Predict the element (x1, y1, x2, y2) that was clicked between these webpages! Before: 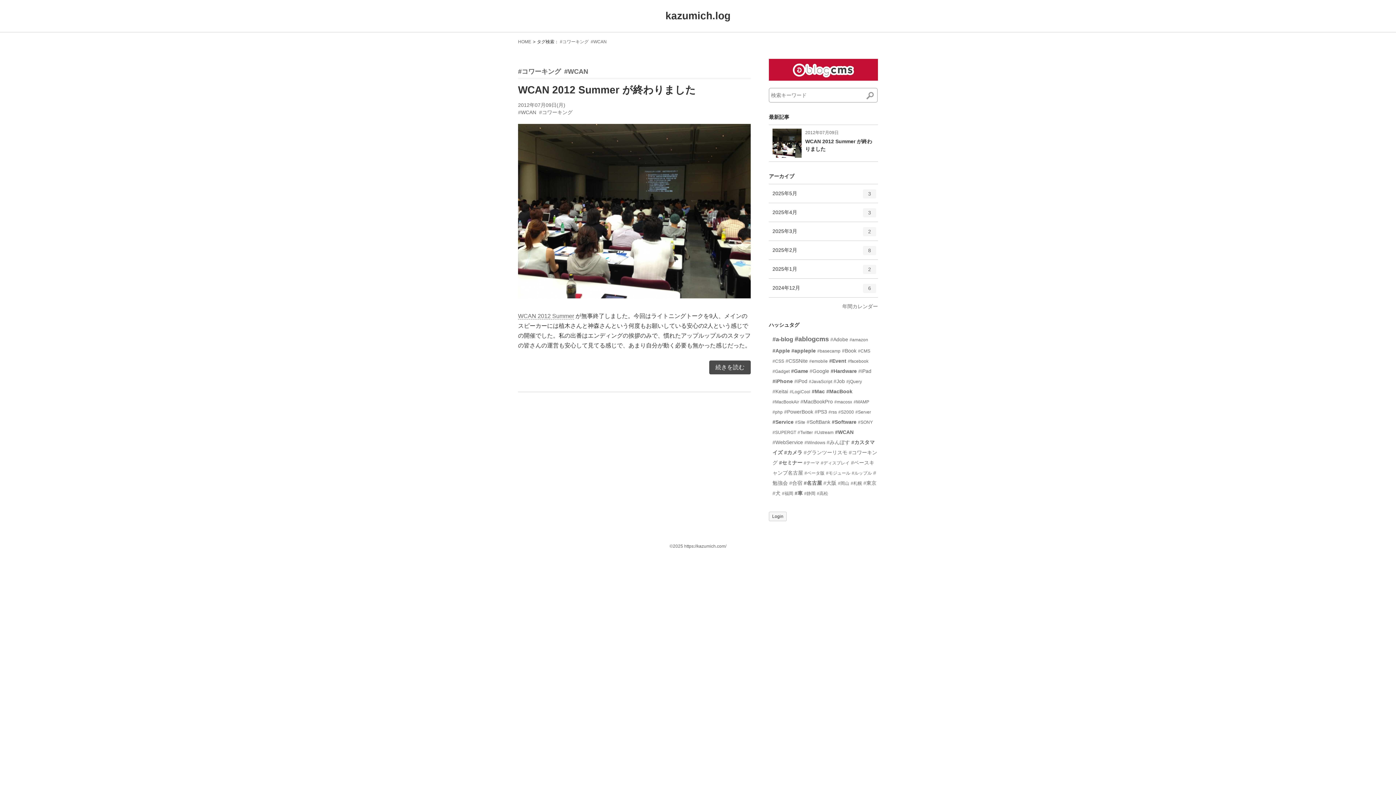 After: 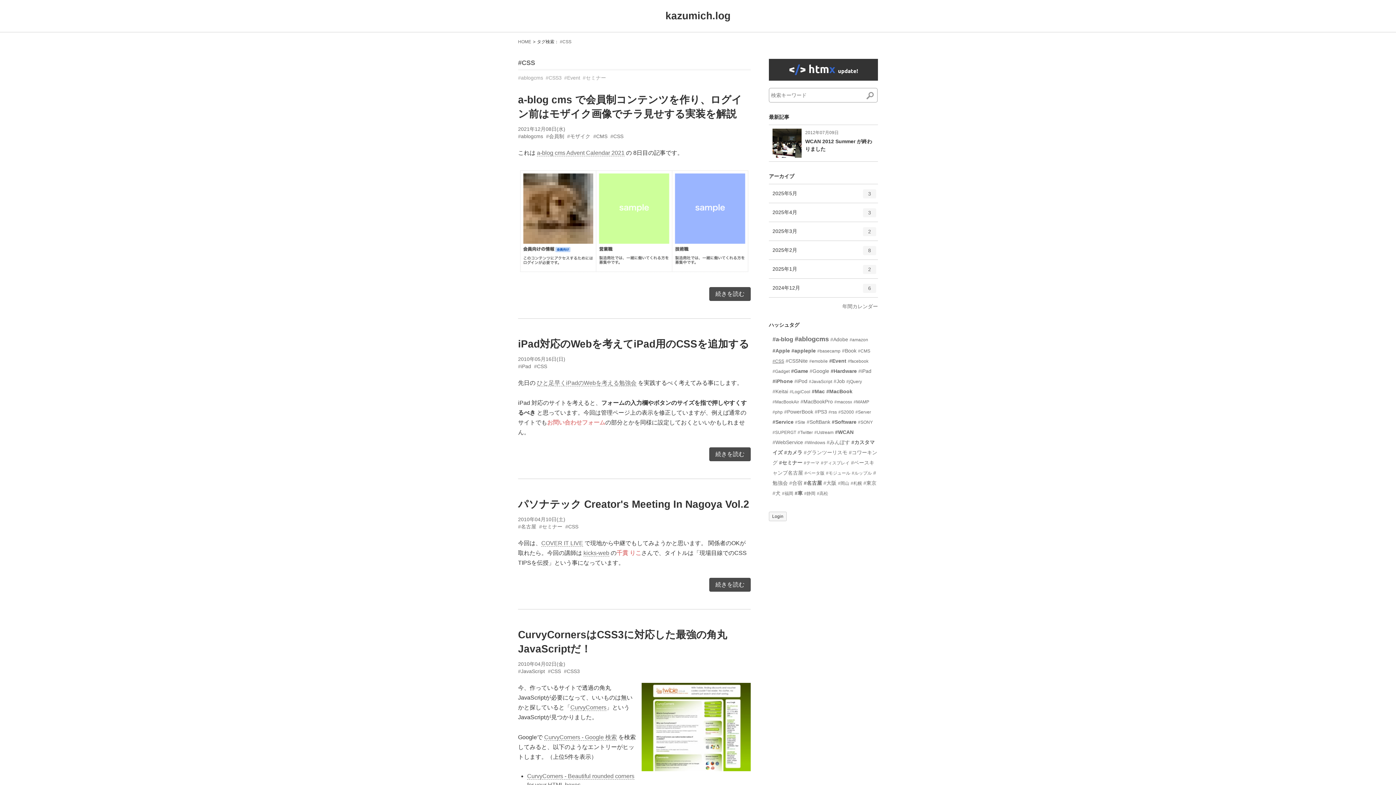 Action: label: #CSS bbox: (772, 358, 784, 364)